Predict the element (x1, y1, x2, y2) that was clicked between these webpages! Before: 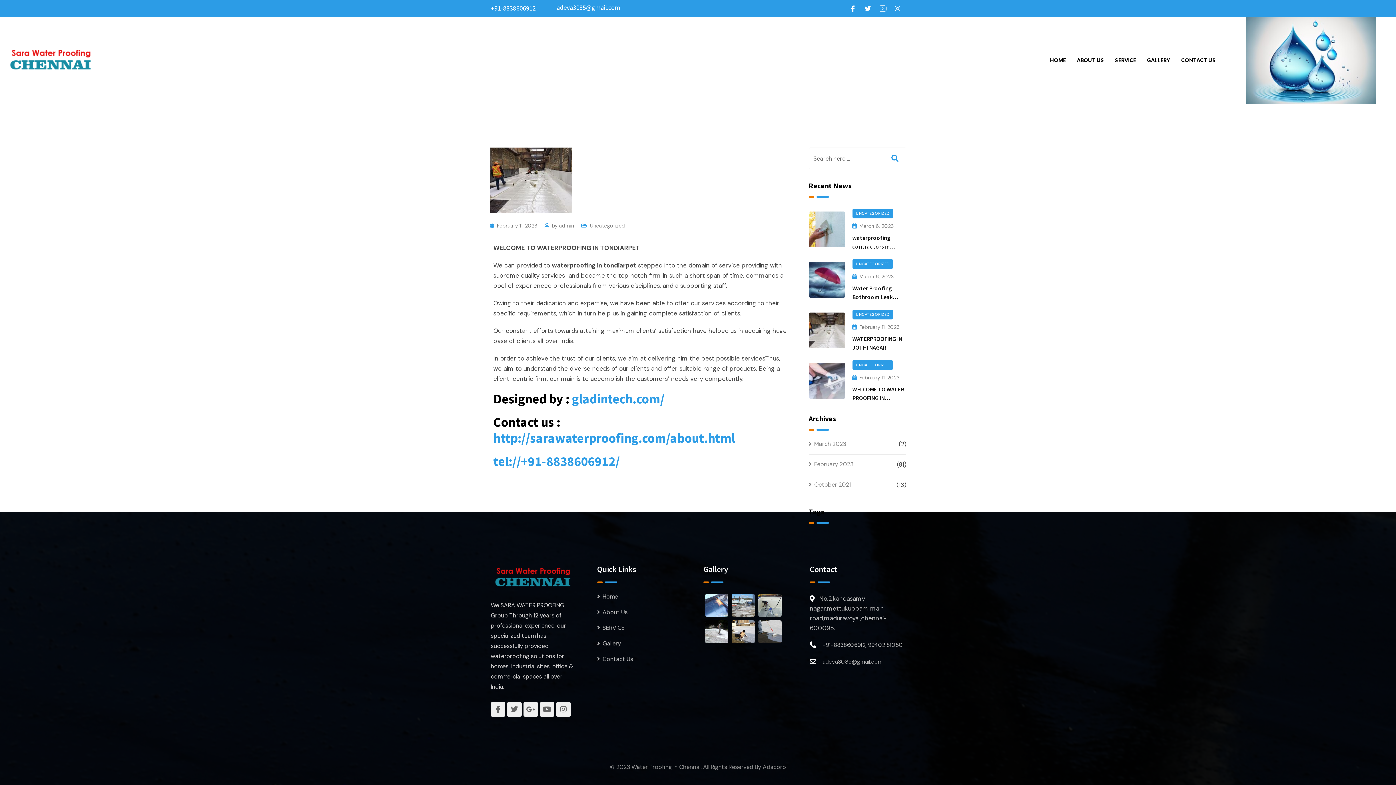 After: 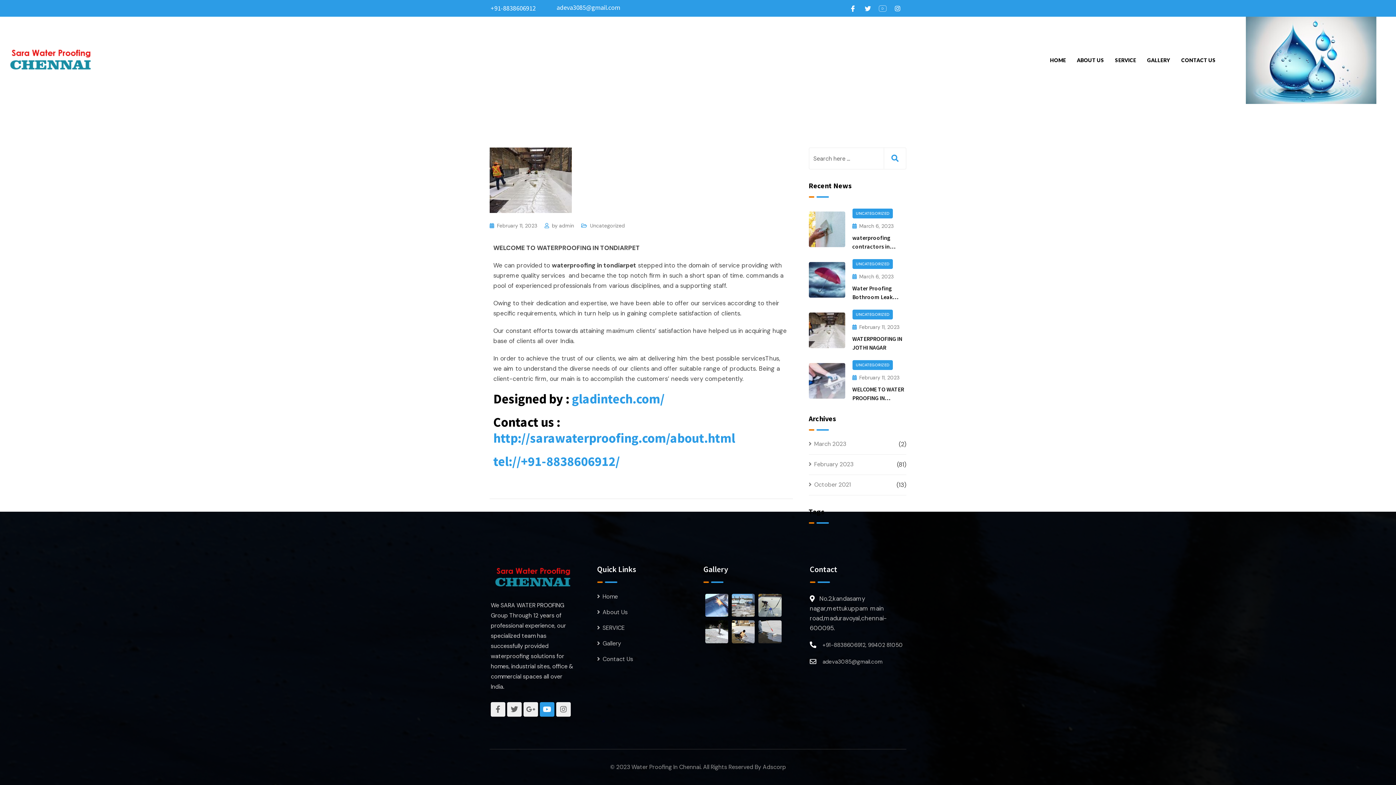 Action: bbox: (540, 702, 554, 717)